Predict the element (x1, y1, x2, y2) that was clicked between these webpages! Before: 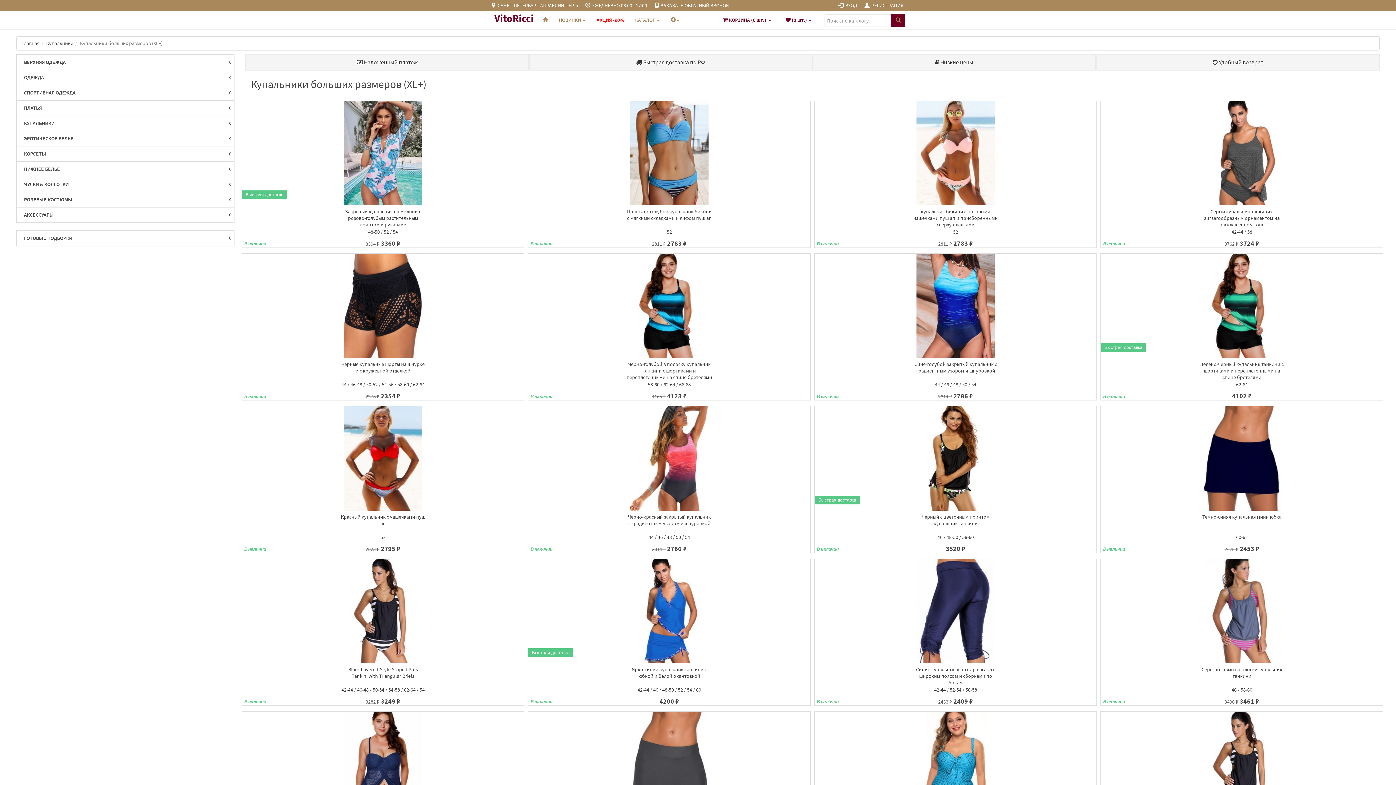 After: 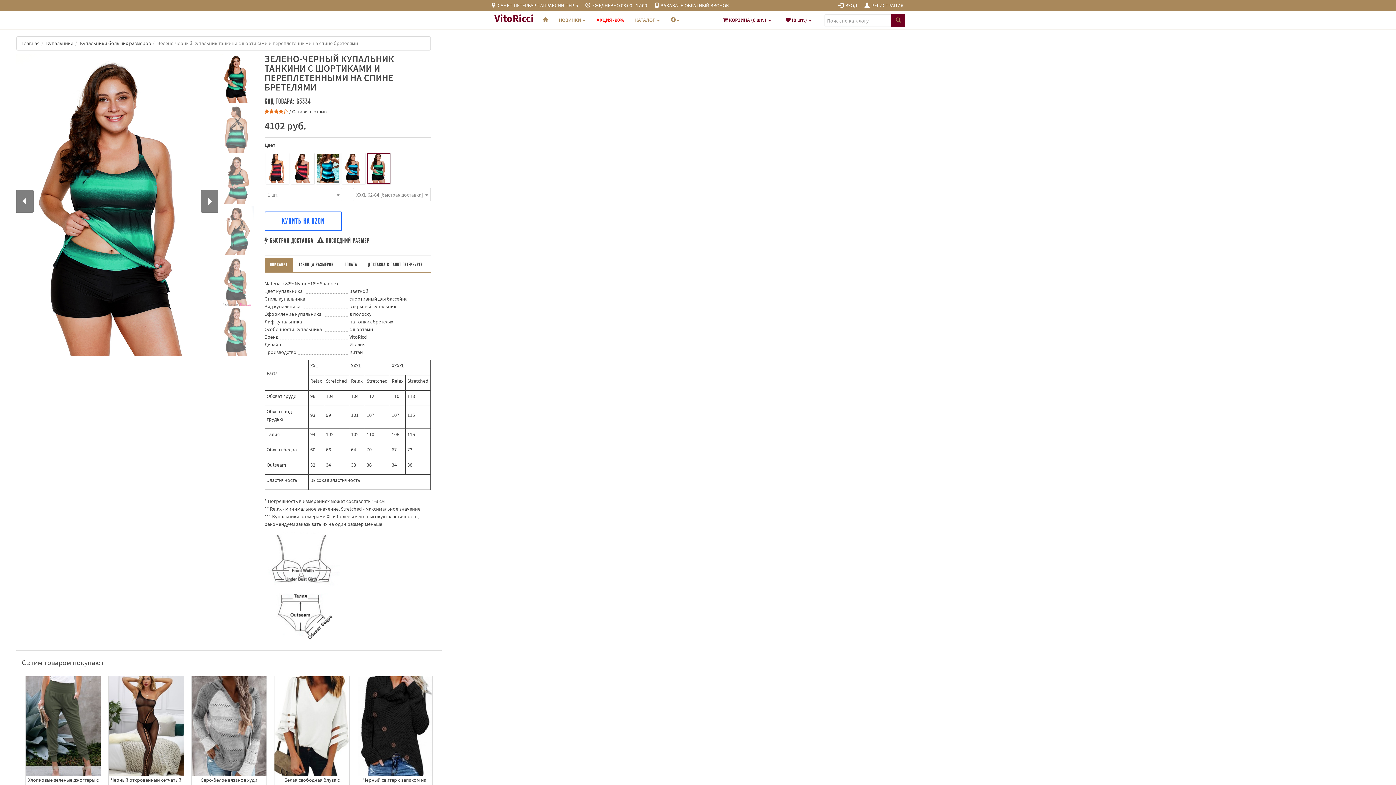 Action: label: Зелено-черный купальник танкини с шортиками и переплетенными на спине бретелями bbox: (1200, 361, 1283, 380)